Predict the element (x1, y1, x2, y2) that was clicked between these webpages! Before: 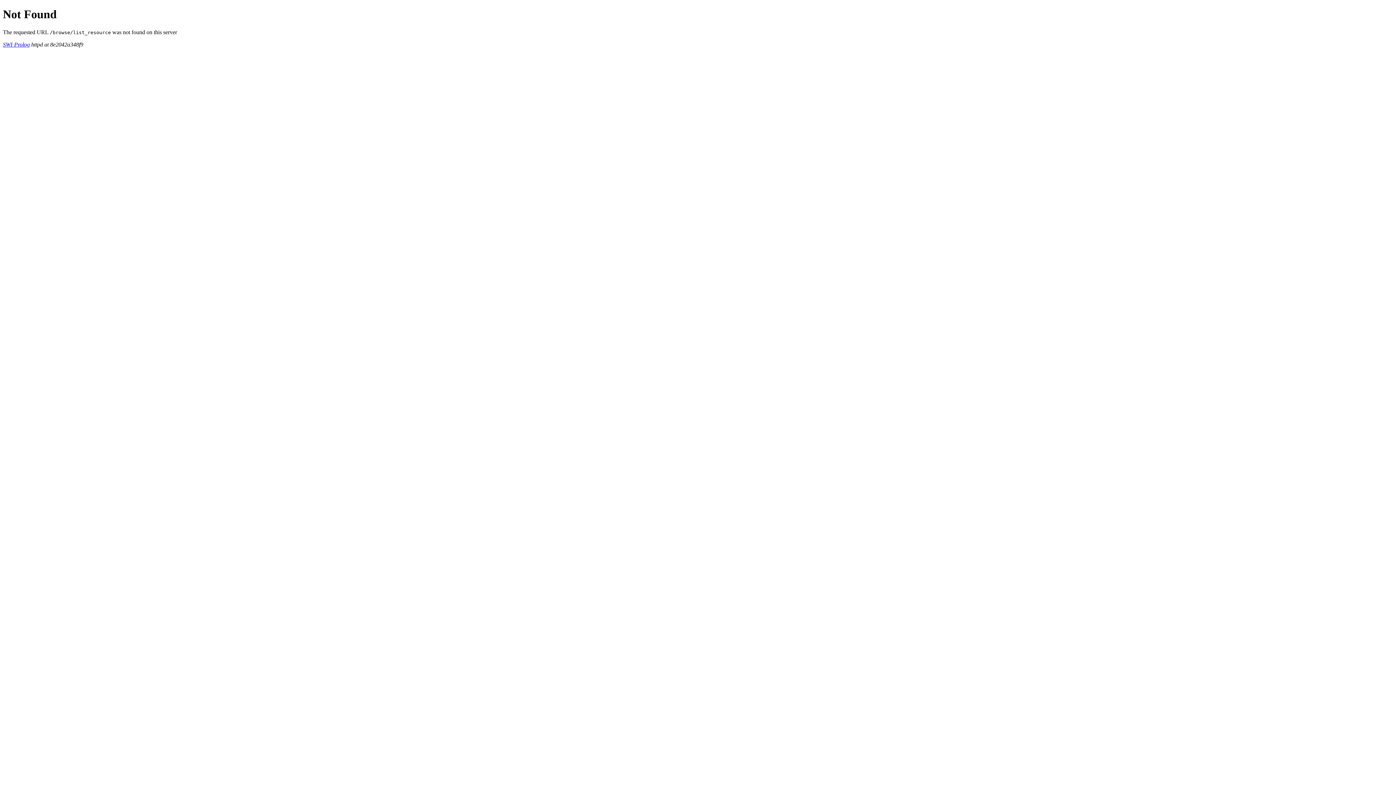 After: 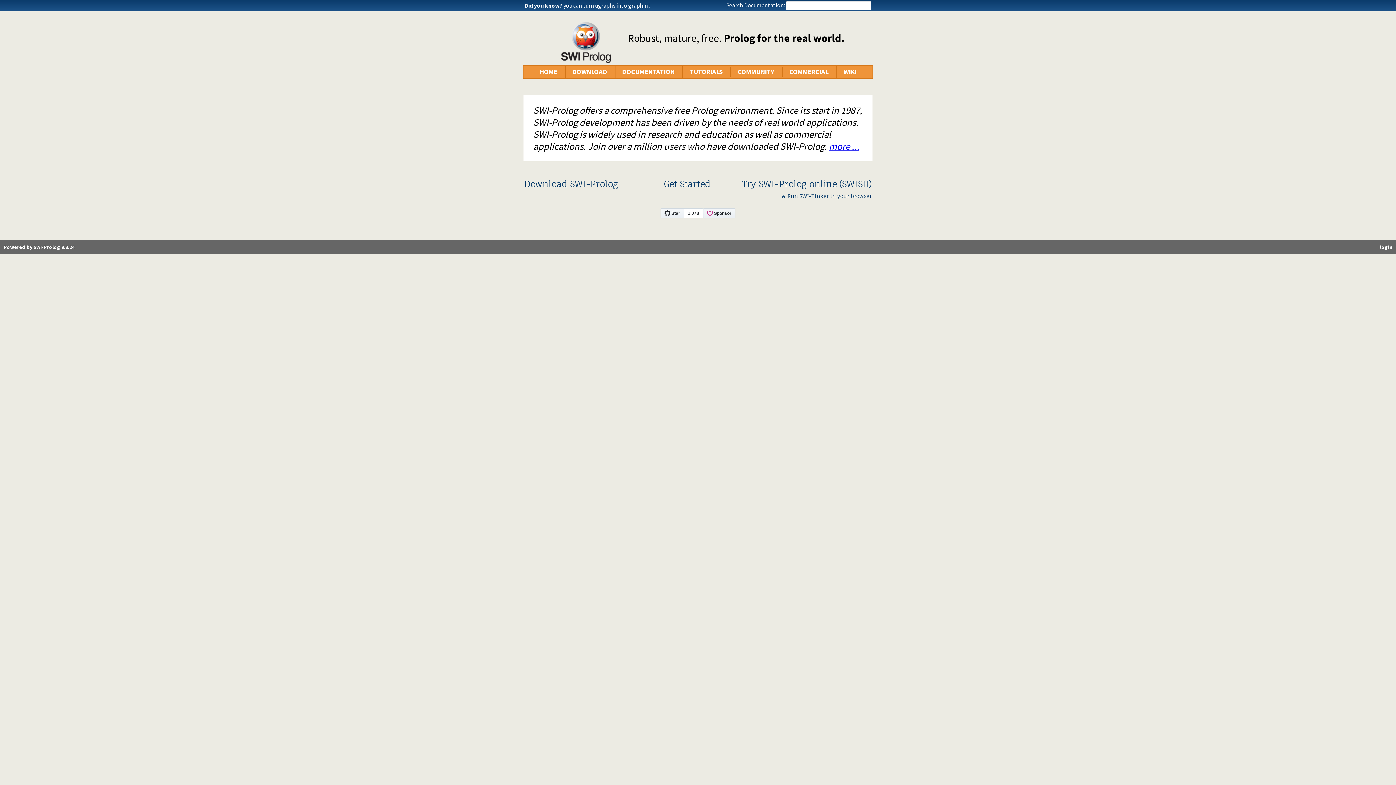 Action: label: SWI-Prolog bbox: (2, 41, 29, 47)